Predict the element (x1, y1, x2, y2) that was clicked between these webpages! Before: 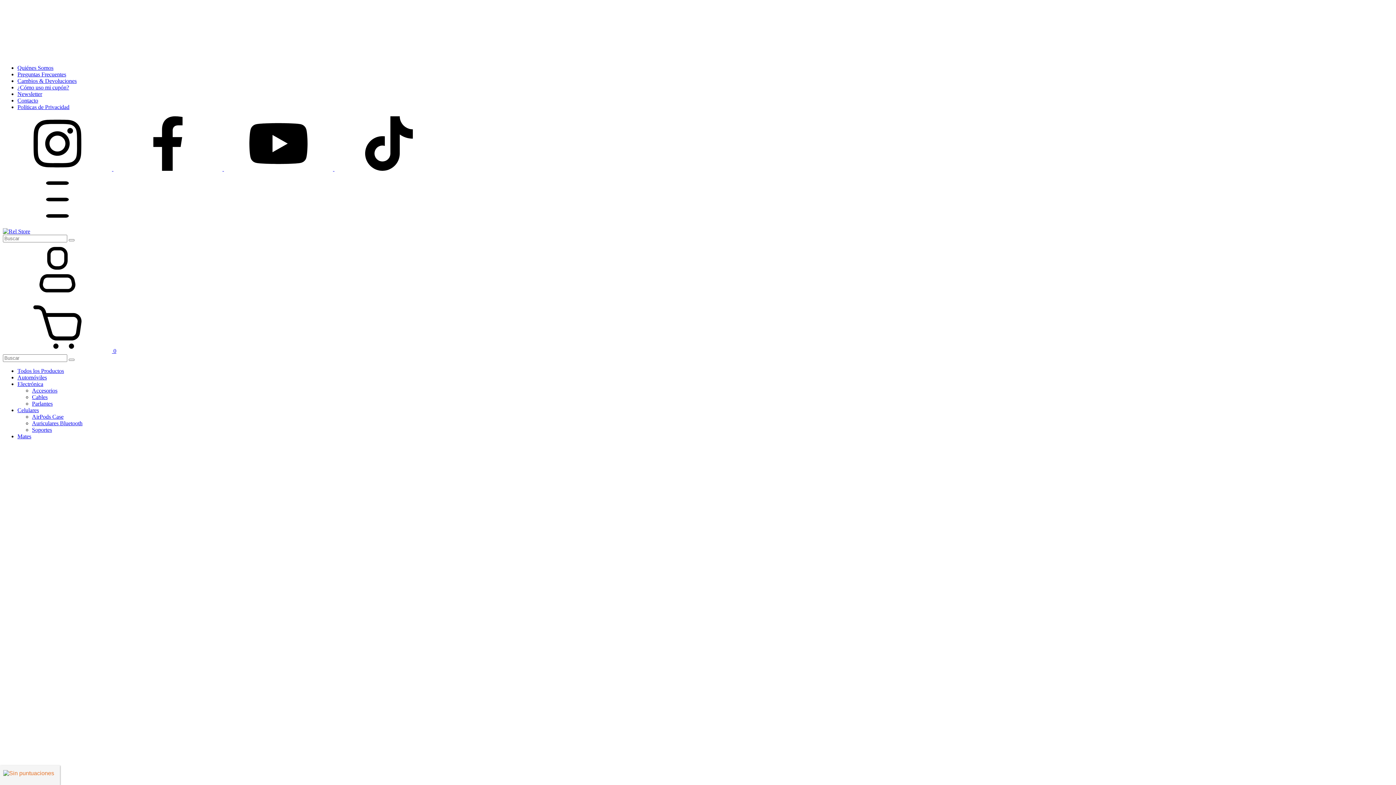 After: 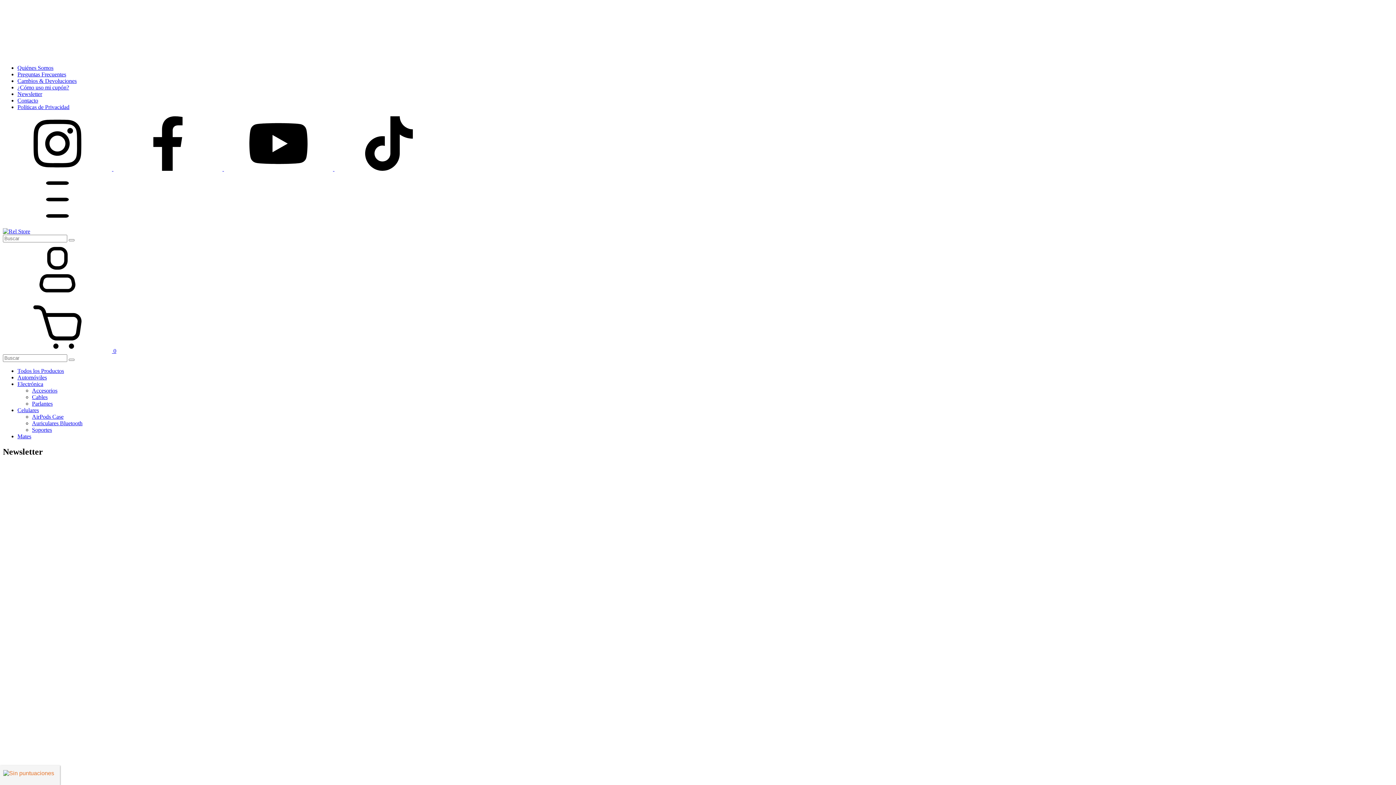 Action: bbox: (17, 90, 42, 97) label: Newsletter